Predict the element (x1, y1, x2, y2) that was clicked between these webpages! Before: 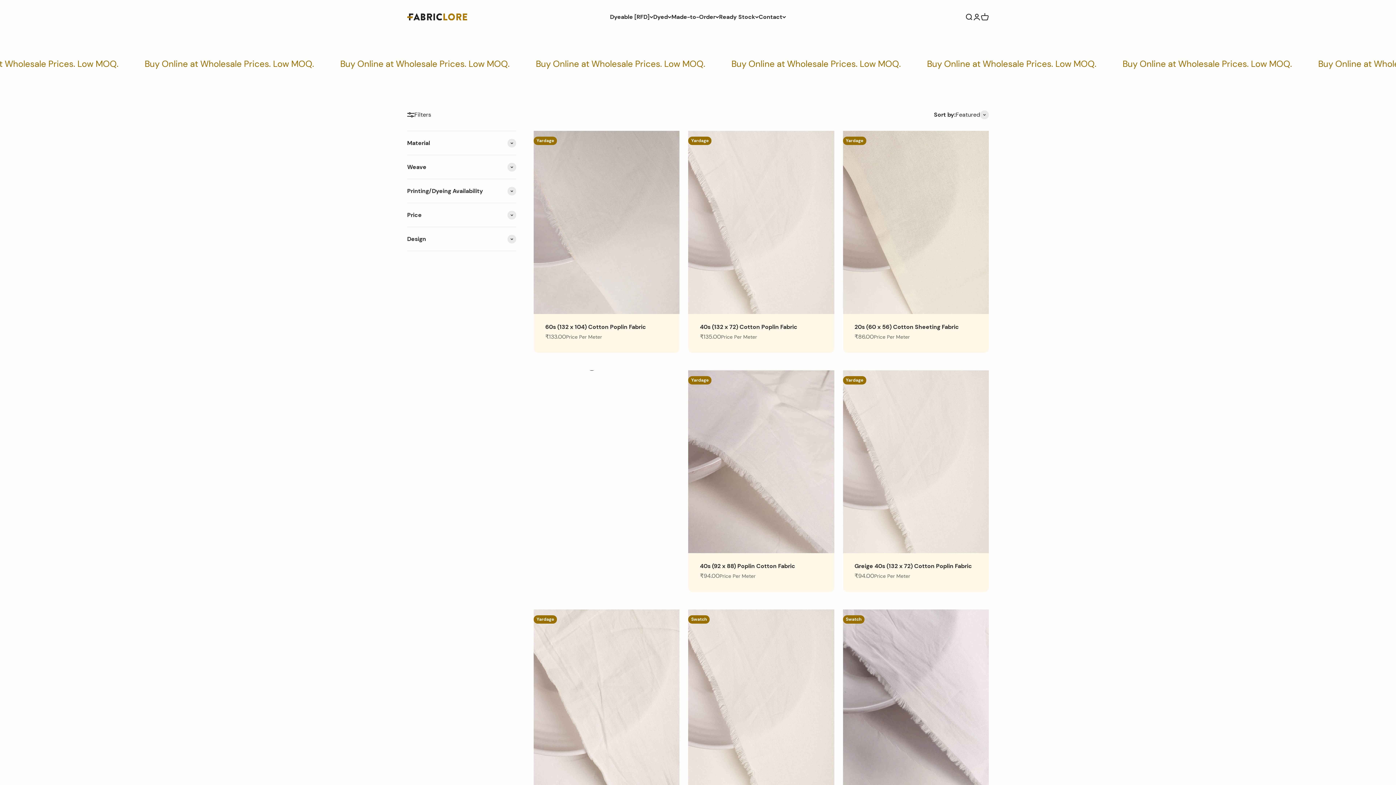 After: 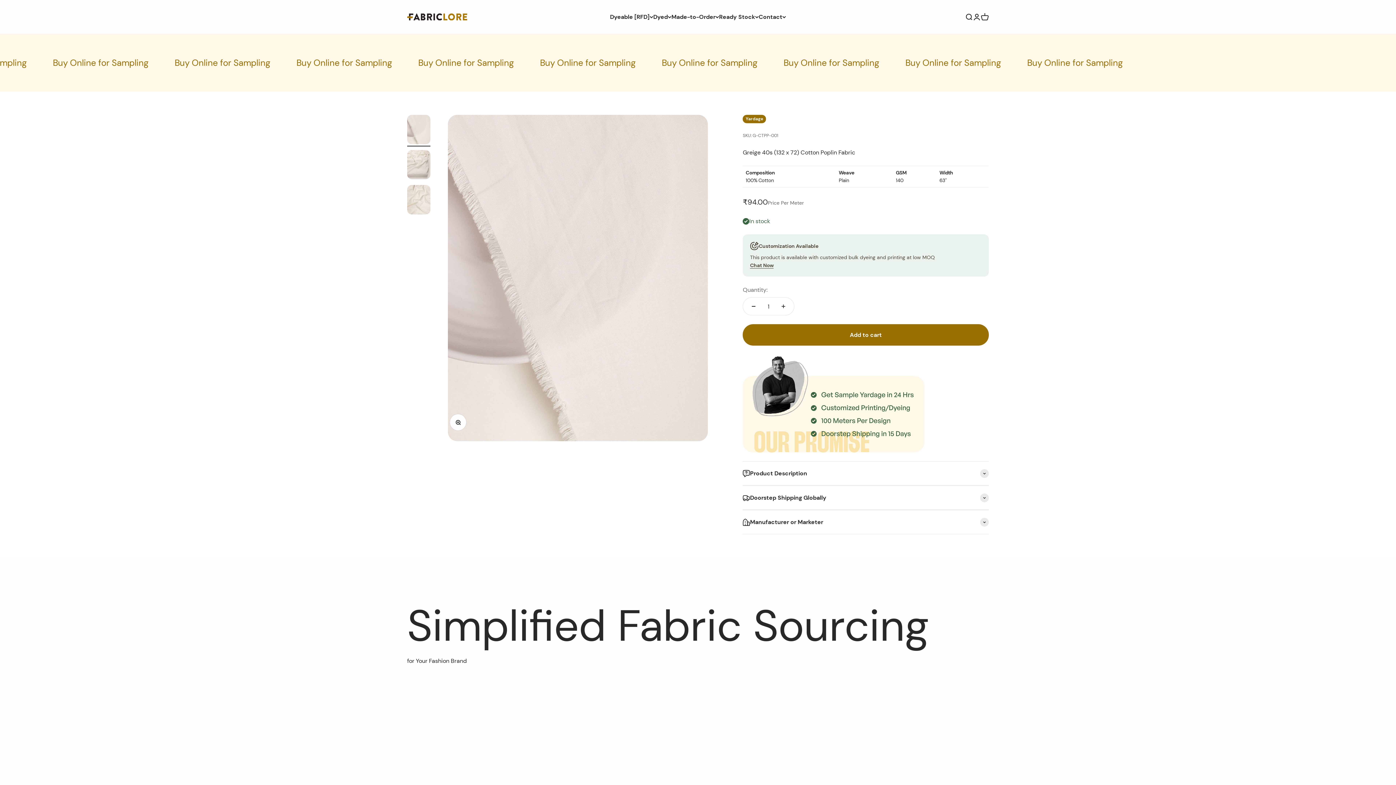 Action: label: Greige 40s (132 x 72) Cotton Poplin Fabric bbox: (854, 562, 972, 570)